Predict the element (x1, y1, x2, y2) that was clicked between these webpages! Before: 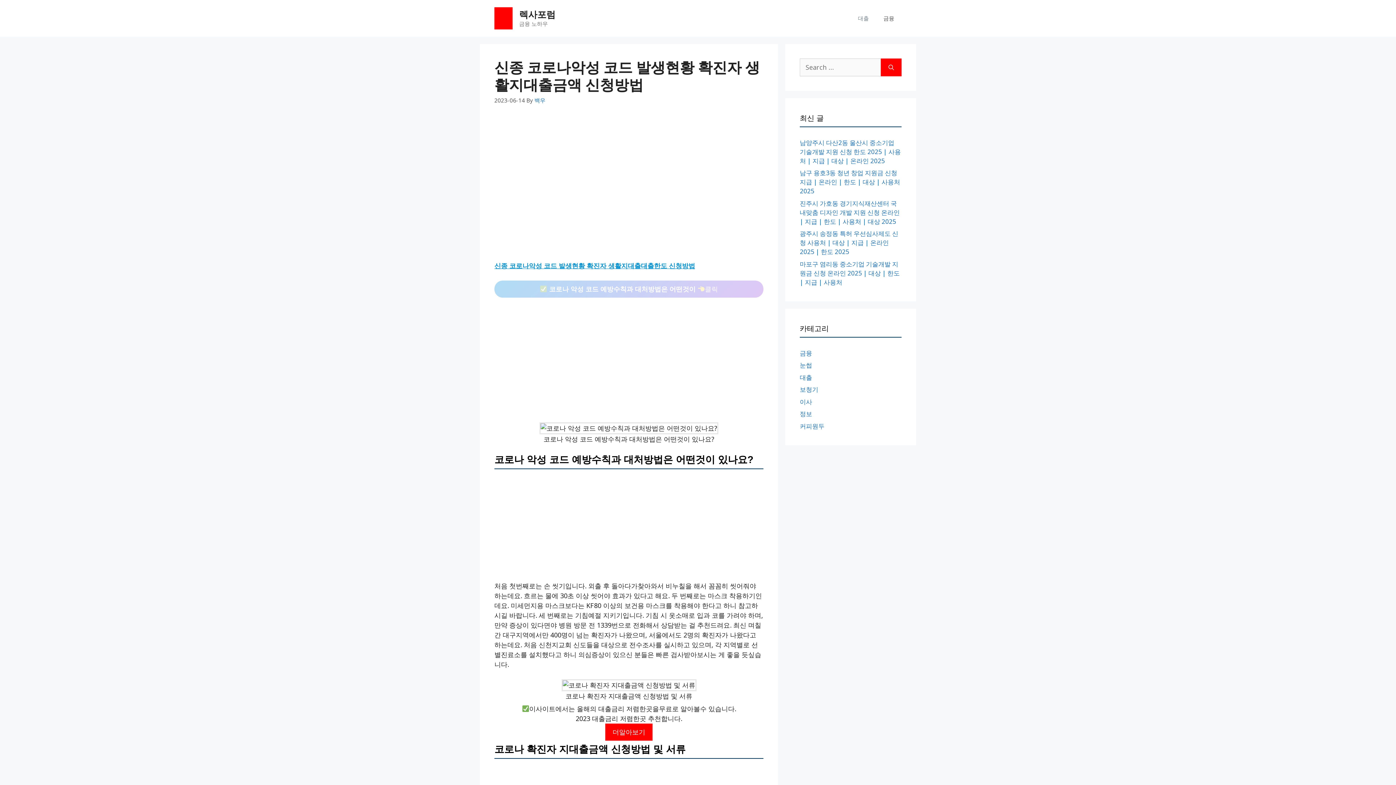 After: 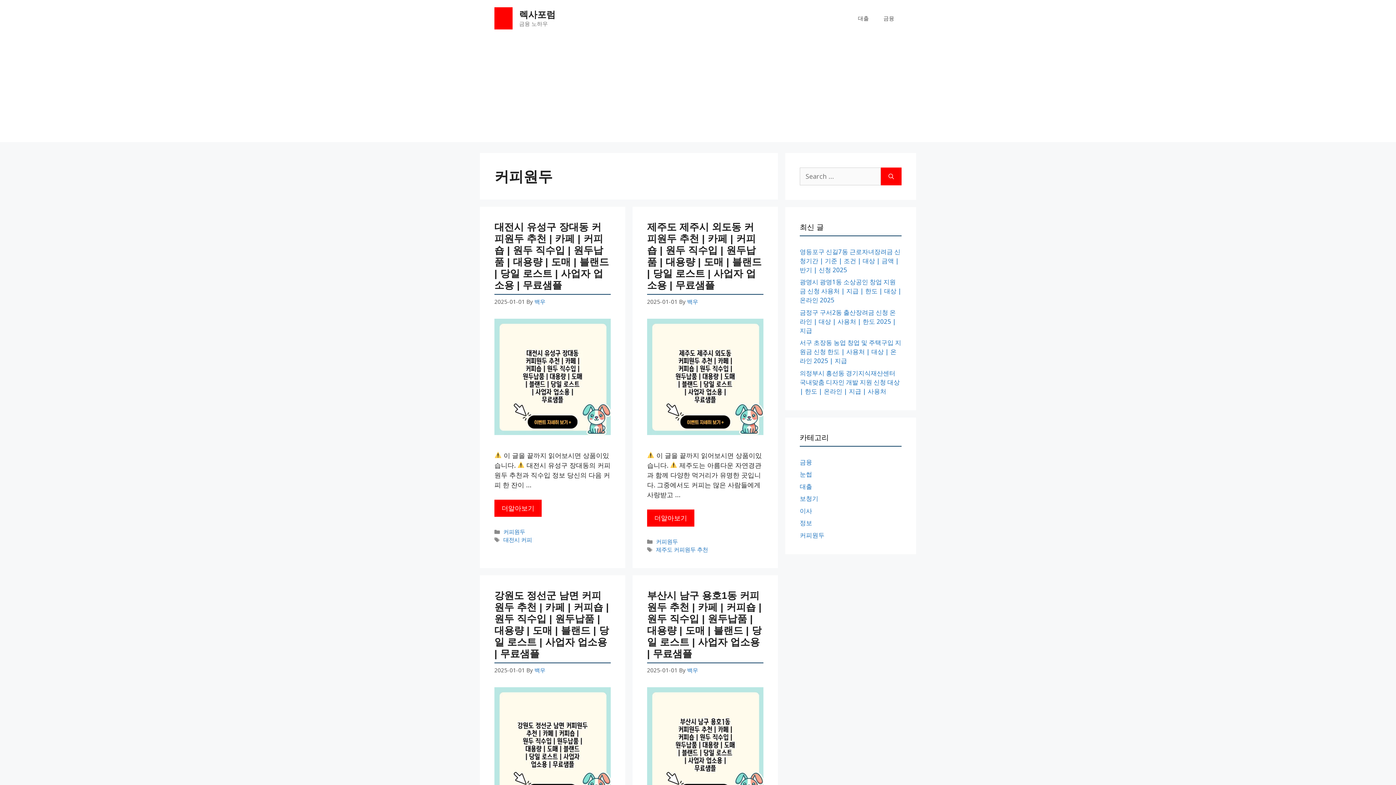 Action: bbox: (800, 422, 824, 430) label: 커피원두